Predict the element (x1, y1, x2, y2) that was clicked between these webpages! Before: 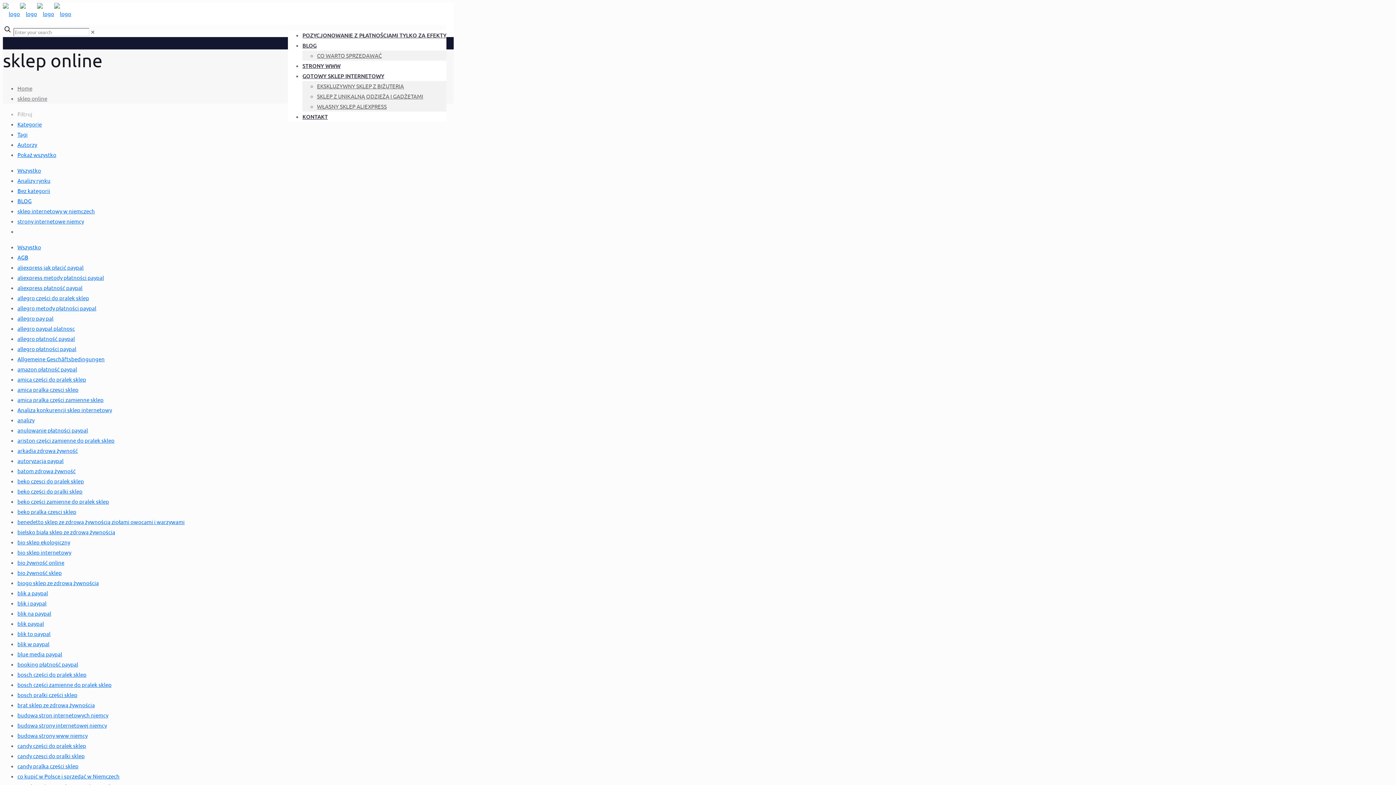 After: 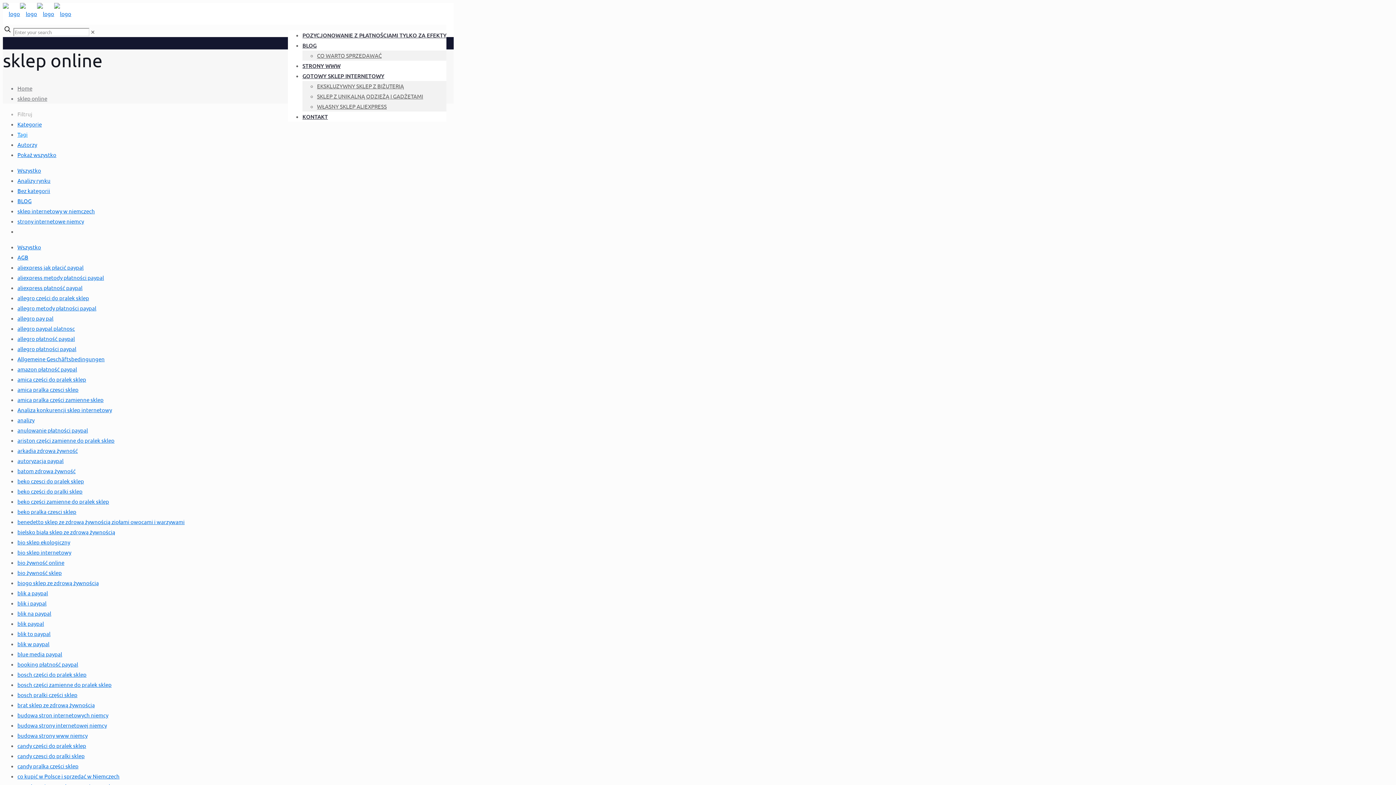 Action: bbox: (17, 130, 27, 137) label: Tagi